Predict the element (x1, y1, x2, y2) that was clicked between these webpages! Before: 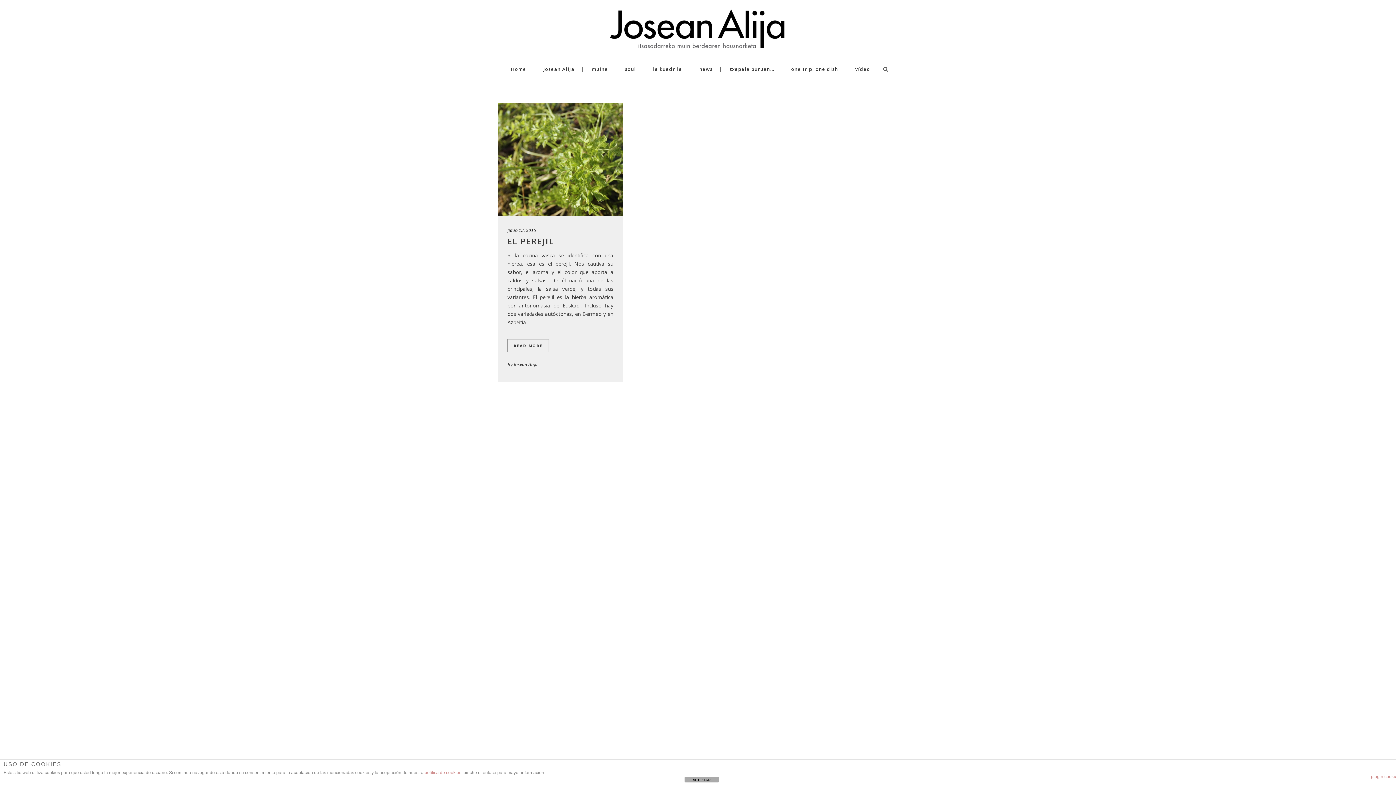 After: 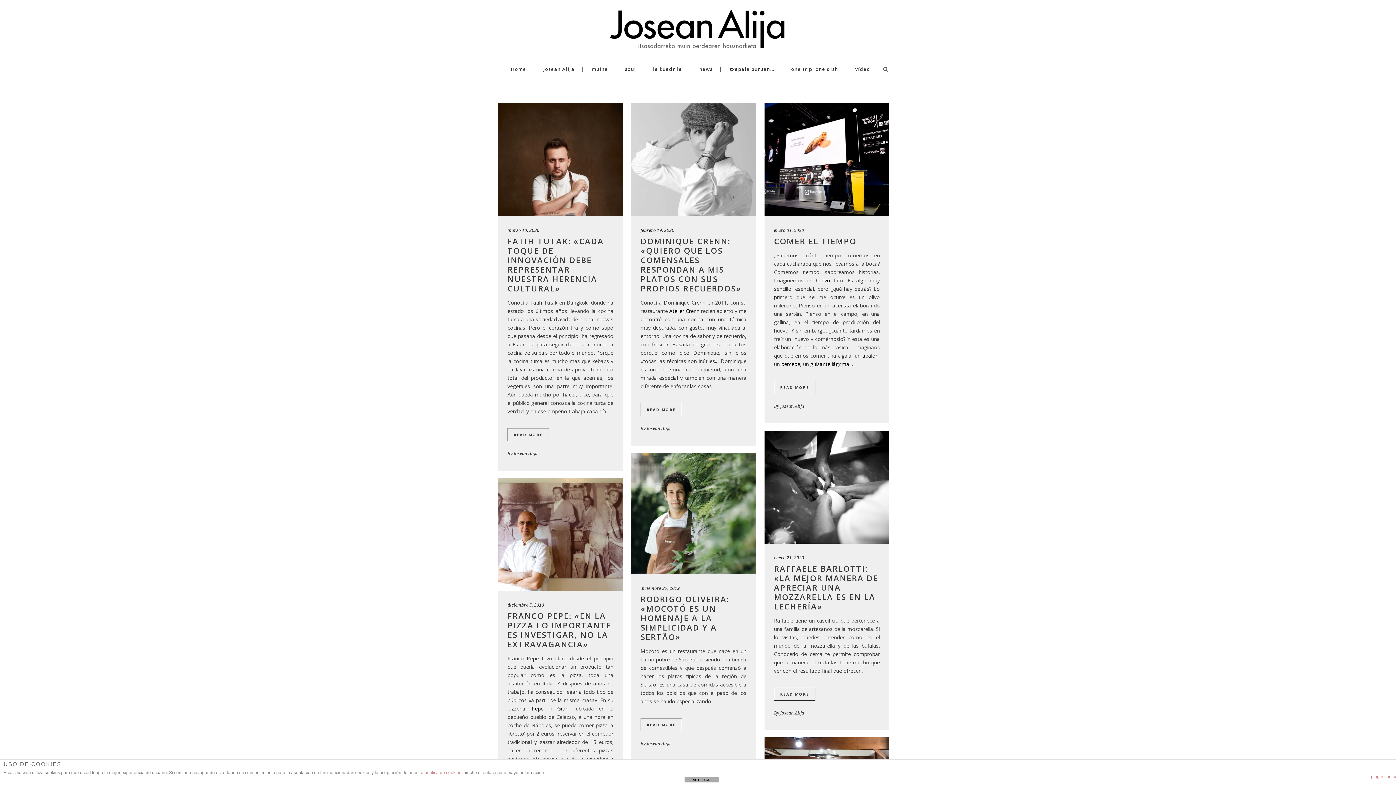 Action: label: Josean Alija bbox: (513, 360, 537, 368)